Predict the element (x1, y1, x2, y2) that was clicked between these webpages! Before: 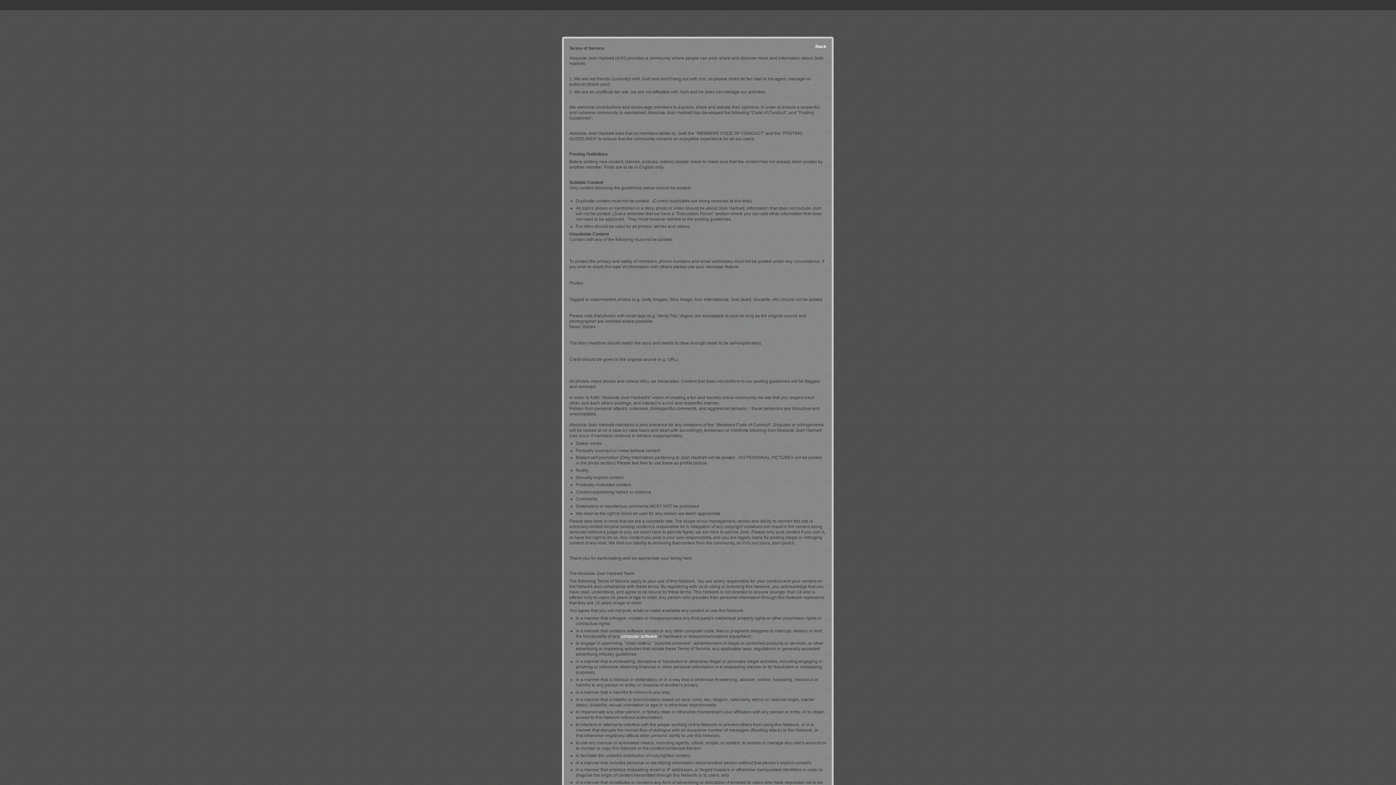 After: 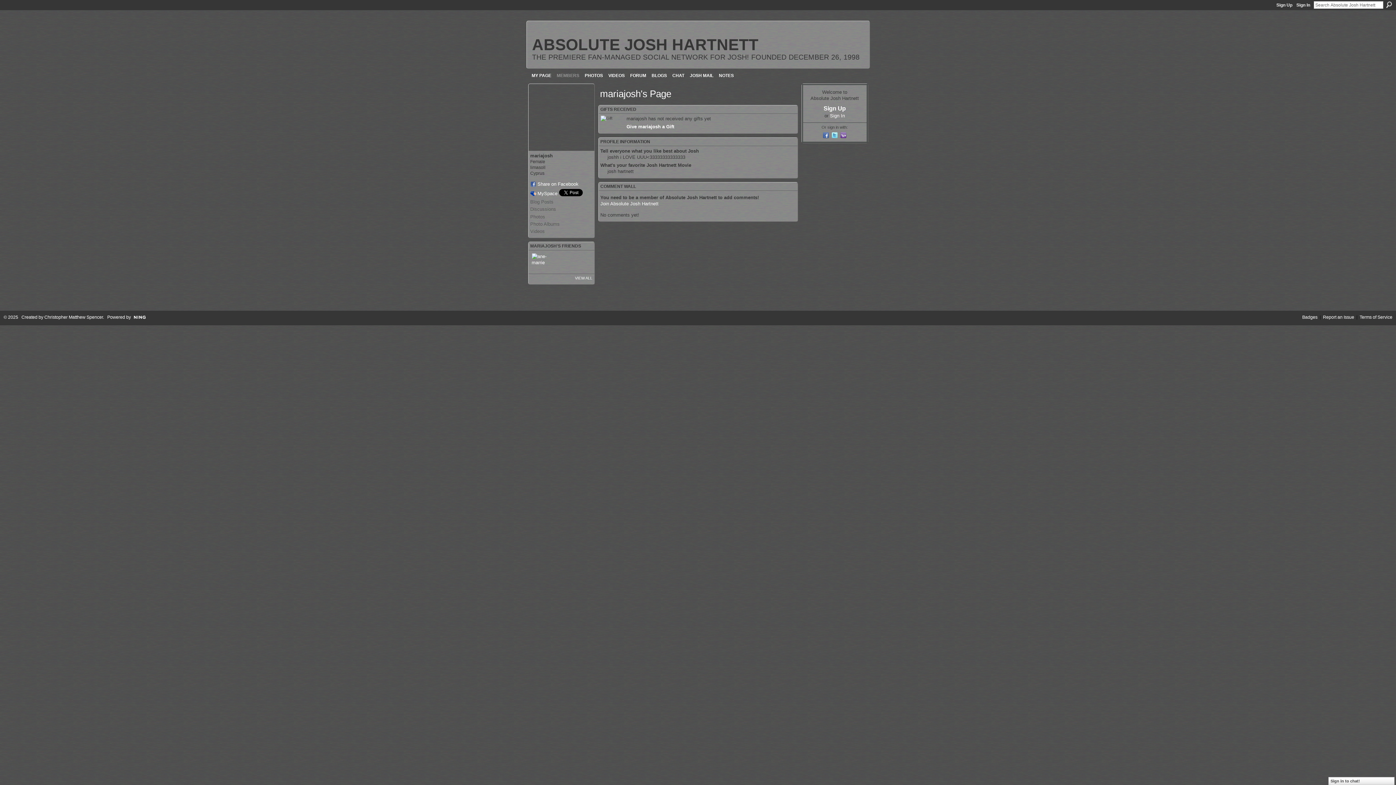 Action: bbox: (815, 44, 826, 49) label: Back